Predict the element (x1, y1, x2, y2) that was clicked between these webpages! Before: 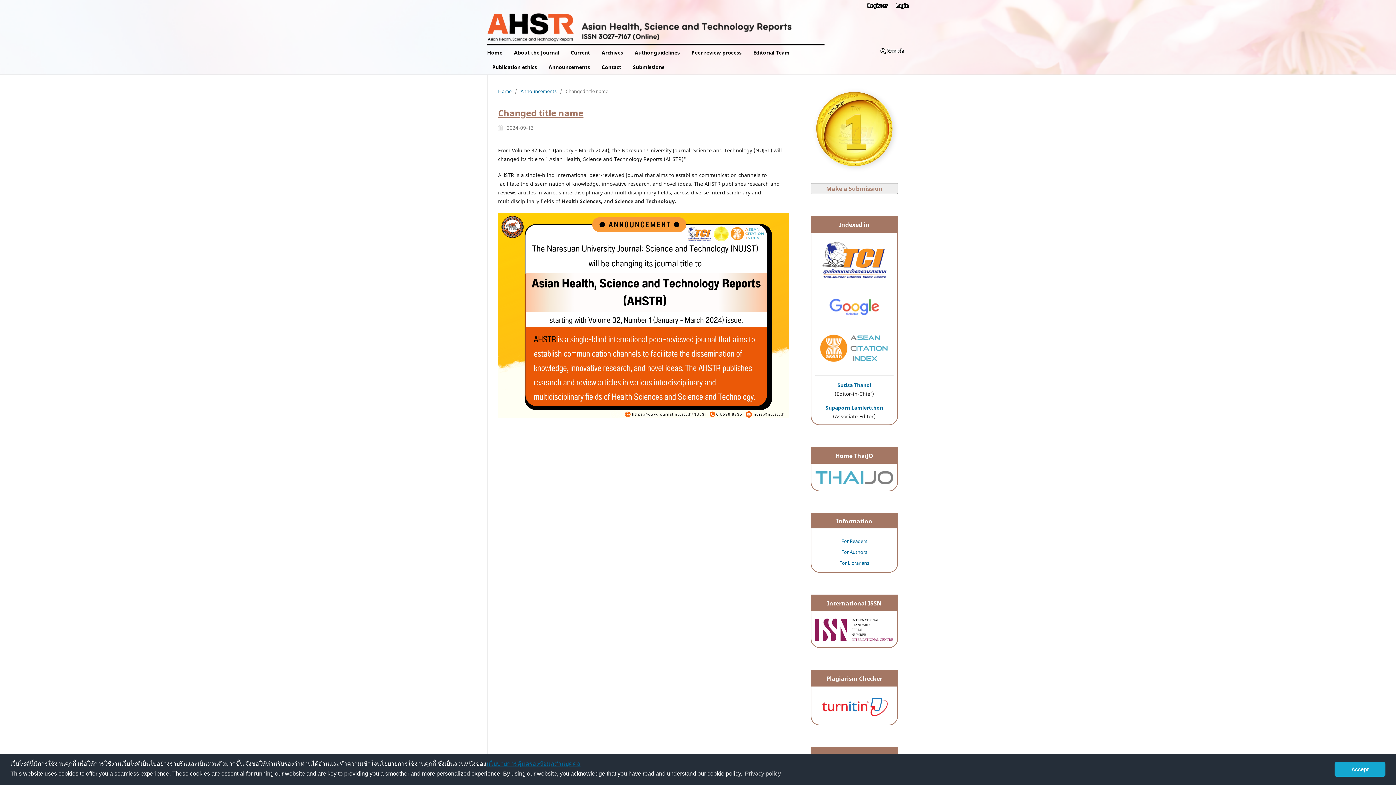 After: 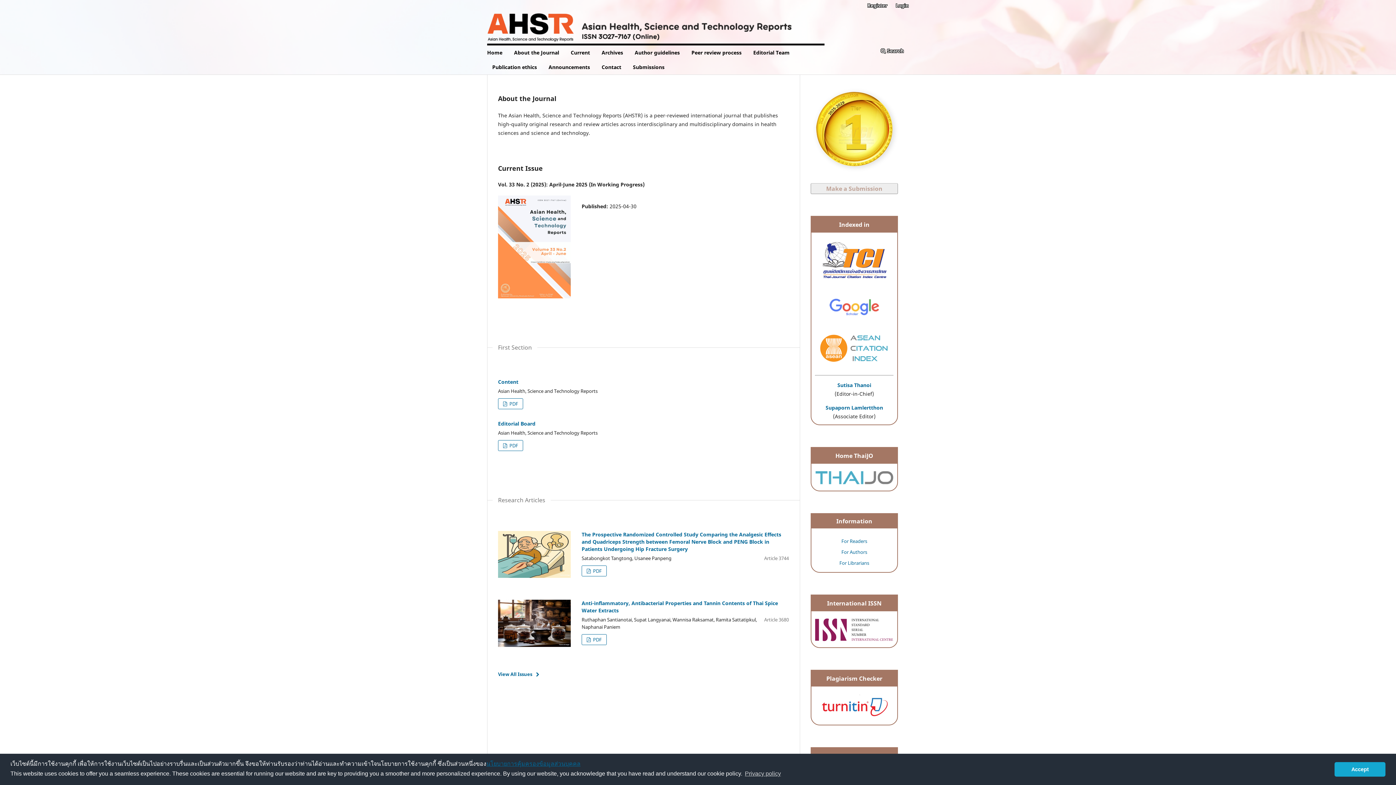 Action: bbox: (487, 12, 792, 41)